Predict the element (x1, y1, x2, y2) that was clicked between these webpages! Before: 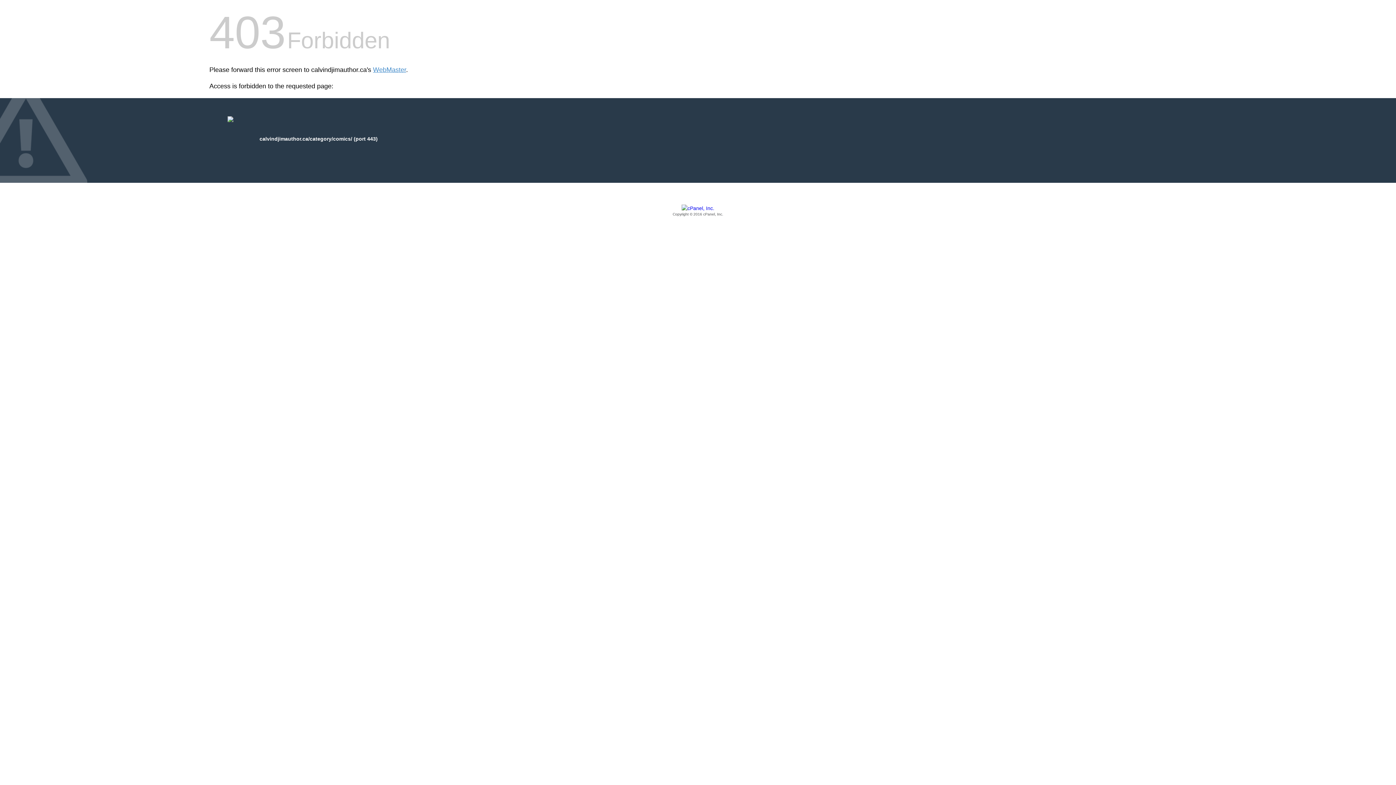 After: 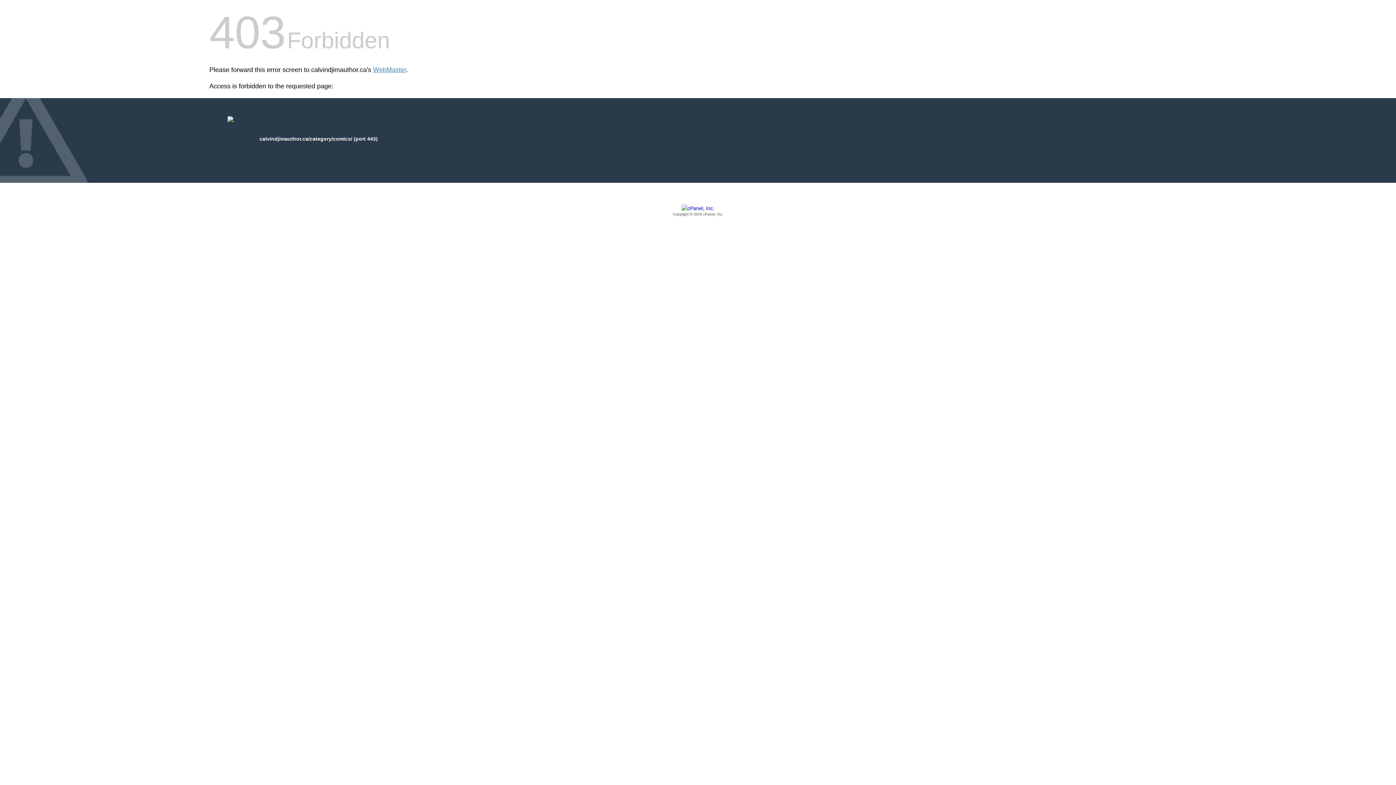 Action: label: Copyright © 2016 cPanel, Inc. bbox: (209, 205, 1186, 217)